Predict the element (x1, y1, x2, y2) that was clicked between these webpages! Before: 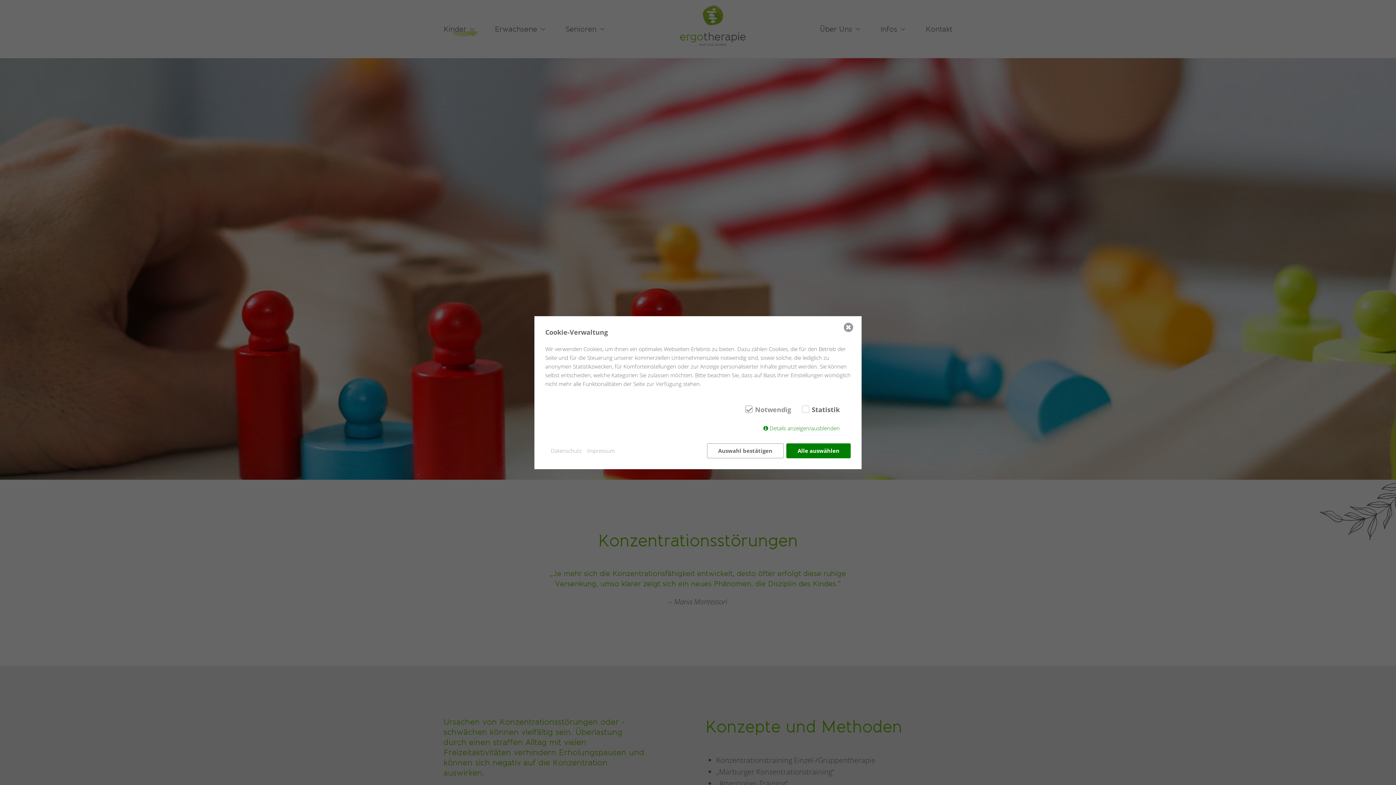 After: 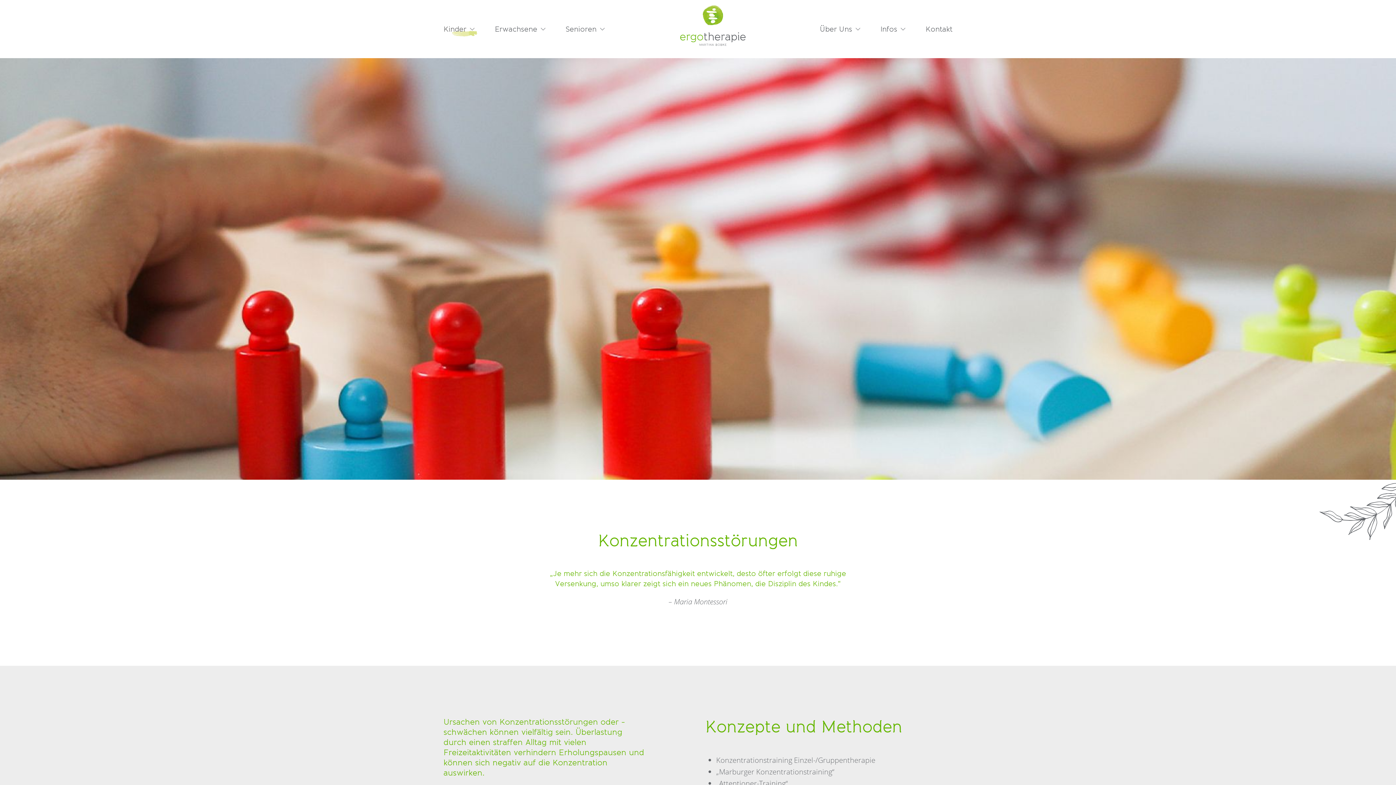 Action: label: Alle auswählen bbox: (786, 443, 850, 458)